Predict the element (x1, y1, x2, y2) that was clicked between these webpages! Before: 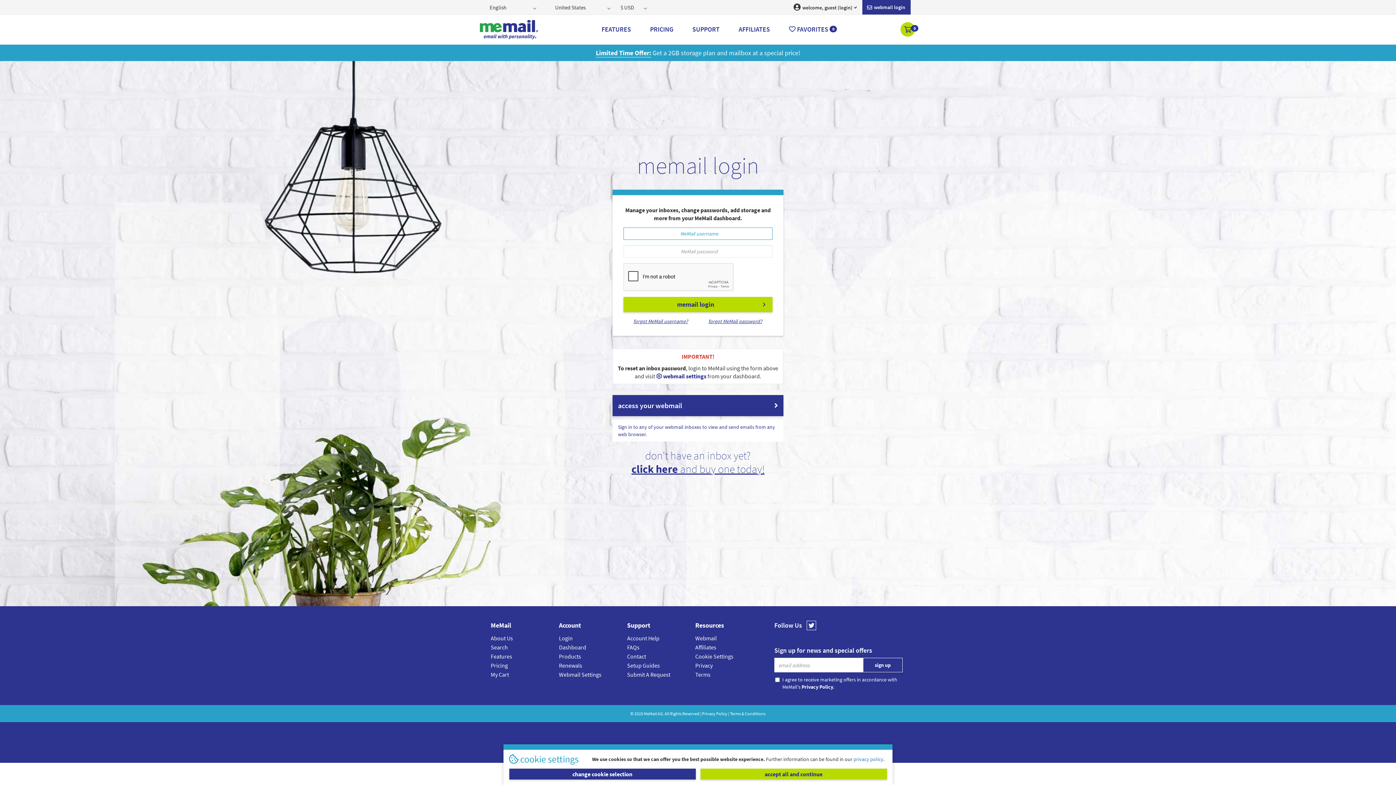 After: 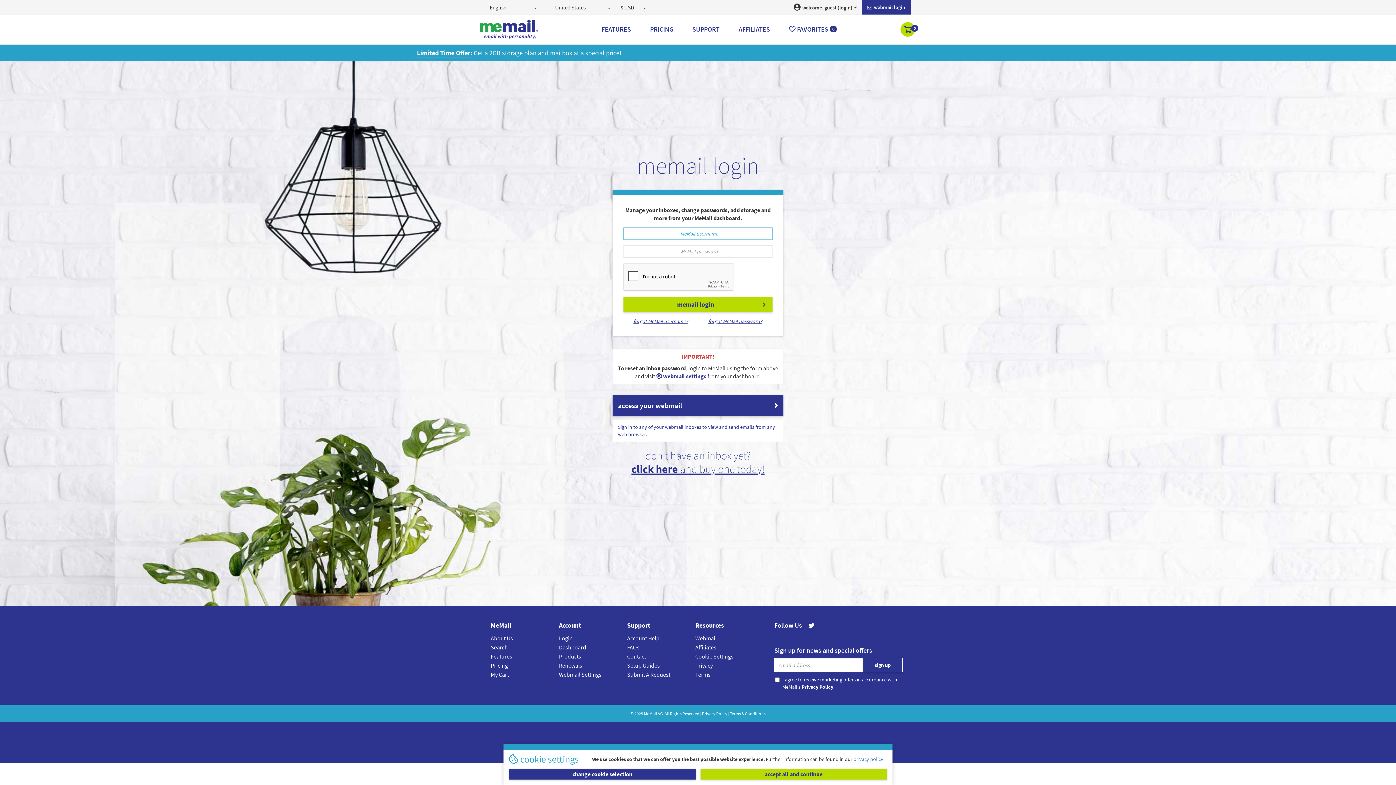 Action: bbox: (627, 670, 670, 679) label: Submit A Request